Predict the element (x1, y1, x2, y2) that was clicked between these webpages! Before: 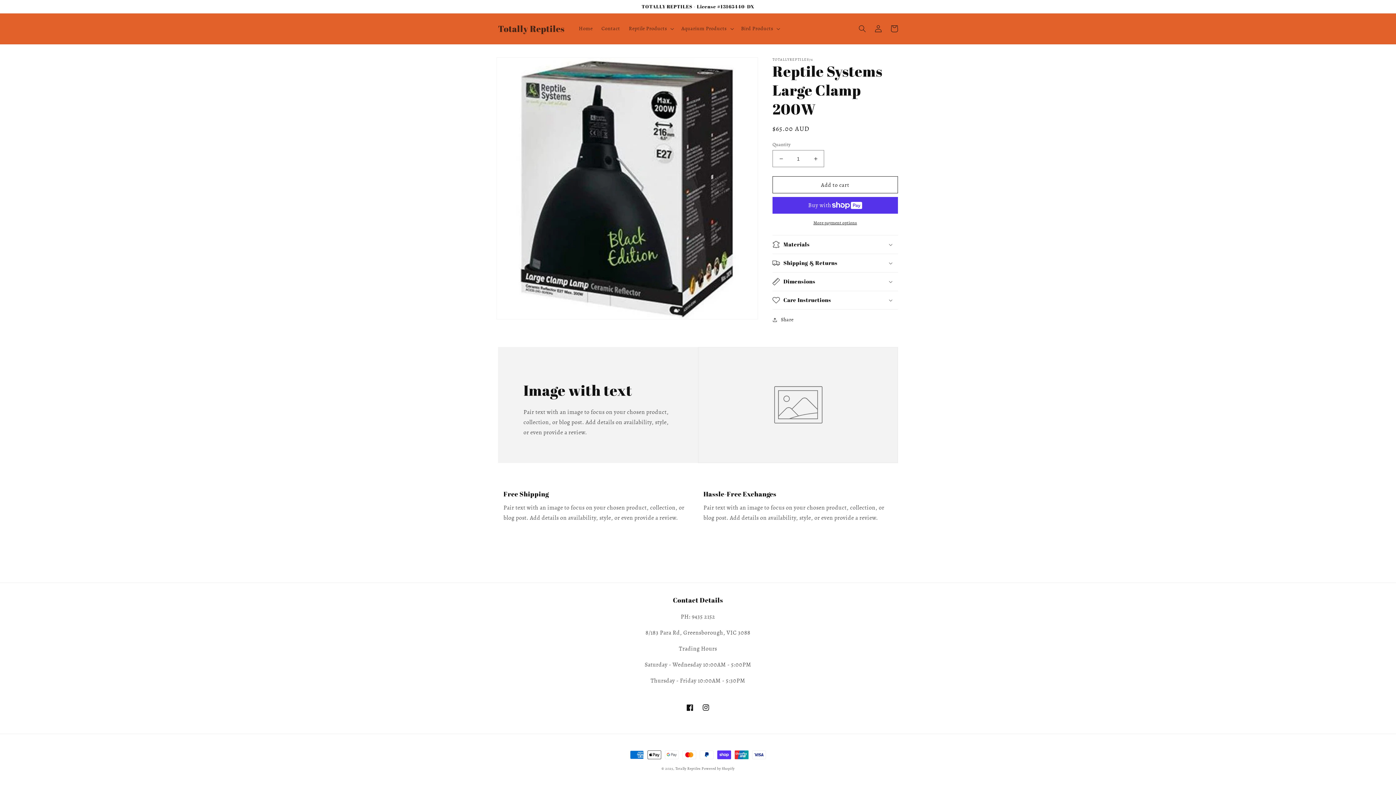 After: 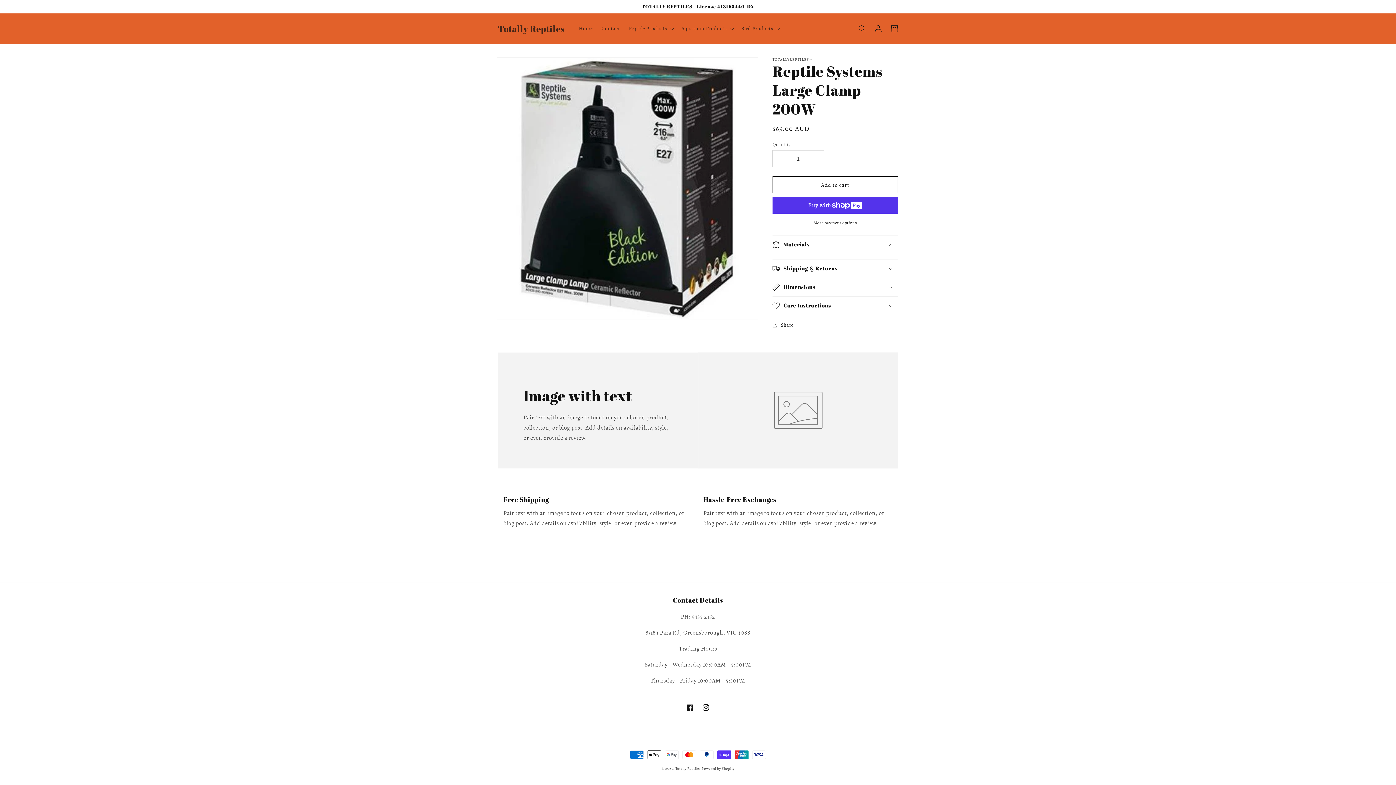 Action: bbox: (772, 235, 898, 253) label: Materials